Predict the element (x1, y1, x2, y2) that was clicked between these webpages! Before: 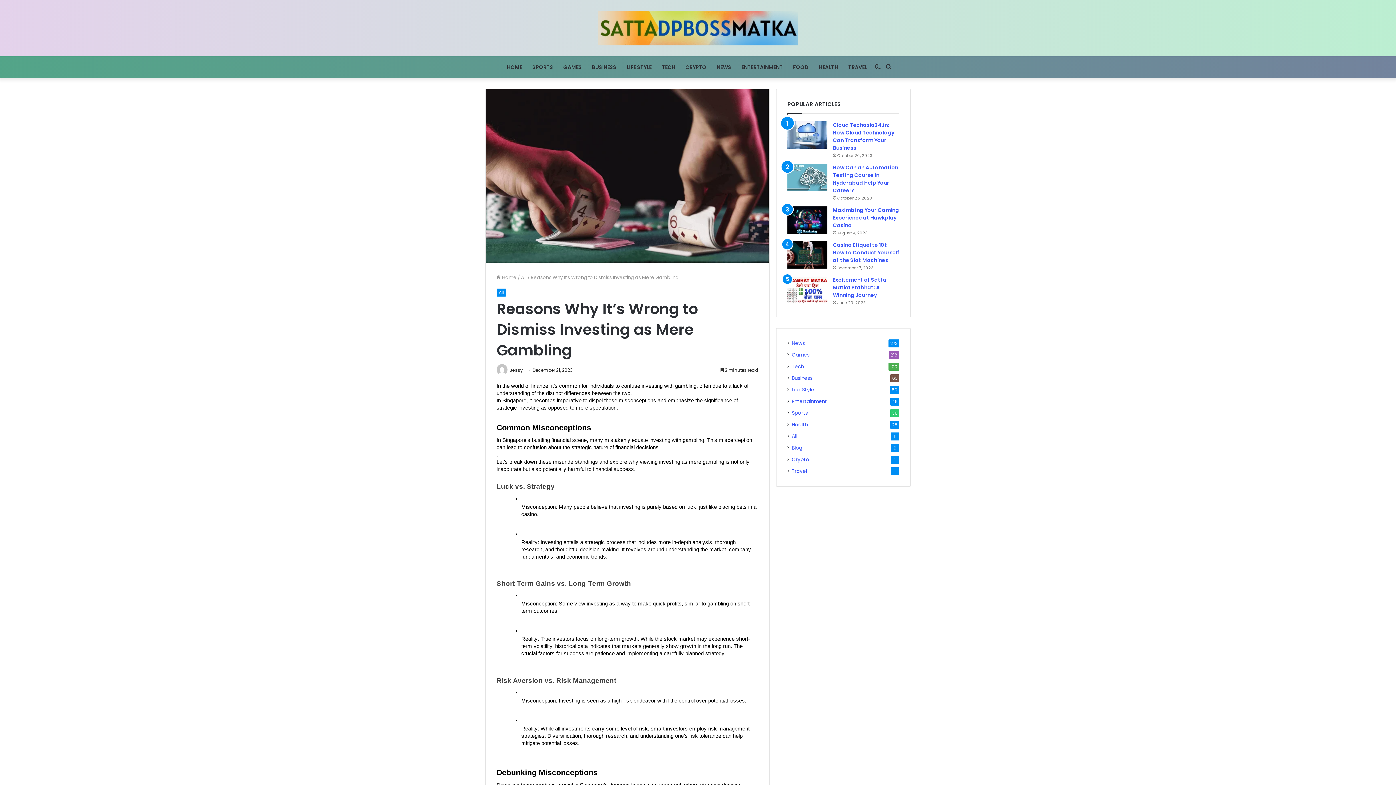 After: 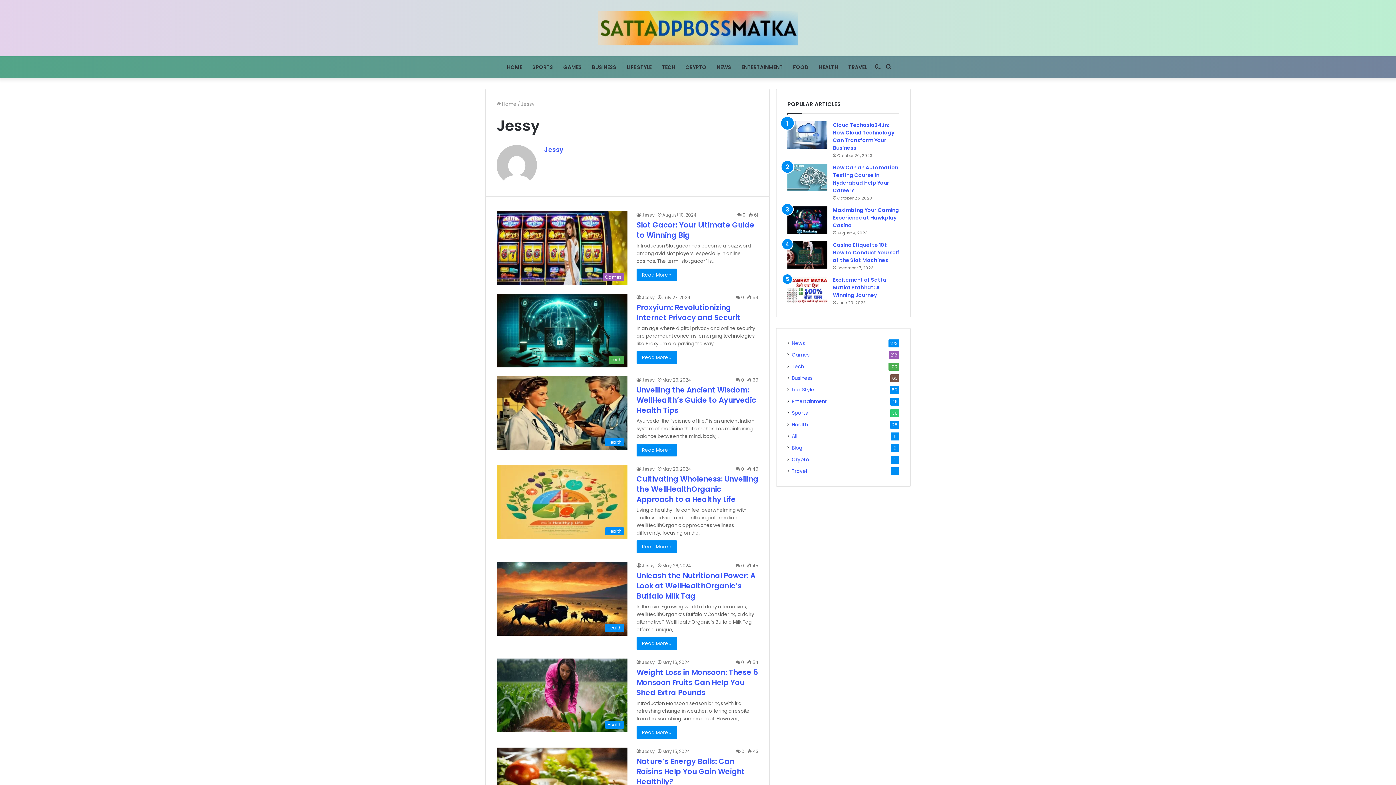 Action: bbox: (509, 367, 522, 373) label: Jessy